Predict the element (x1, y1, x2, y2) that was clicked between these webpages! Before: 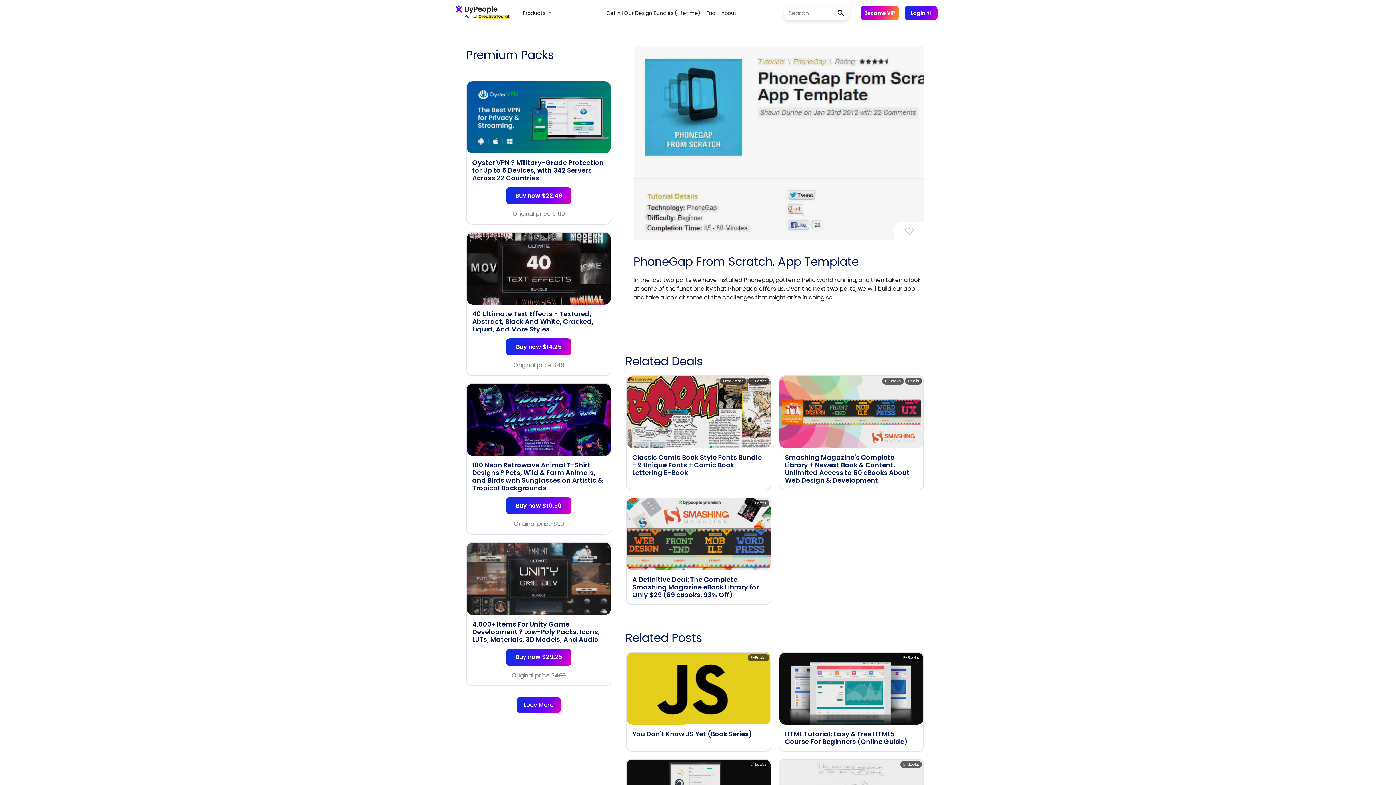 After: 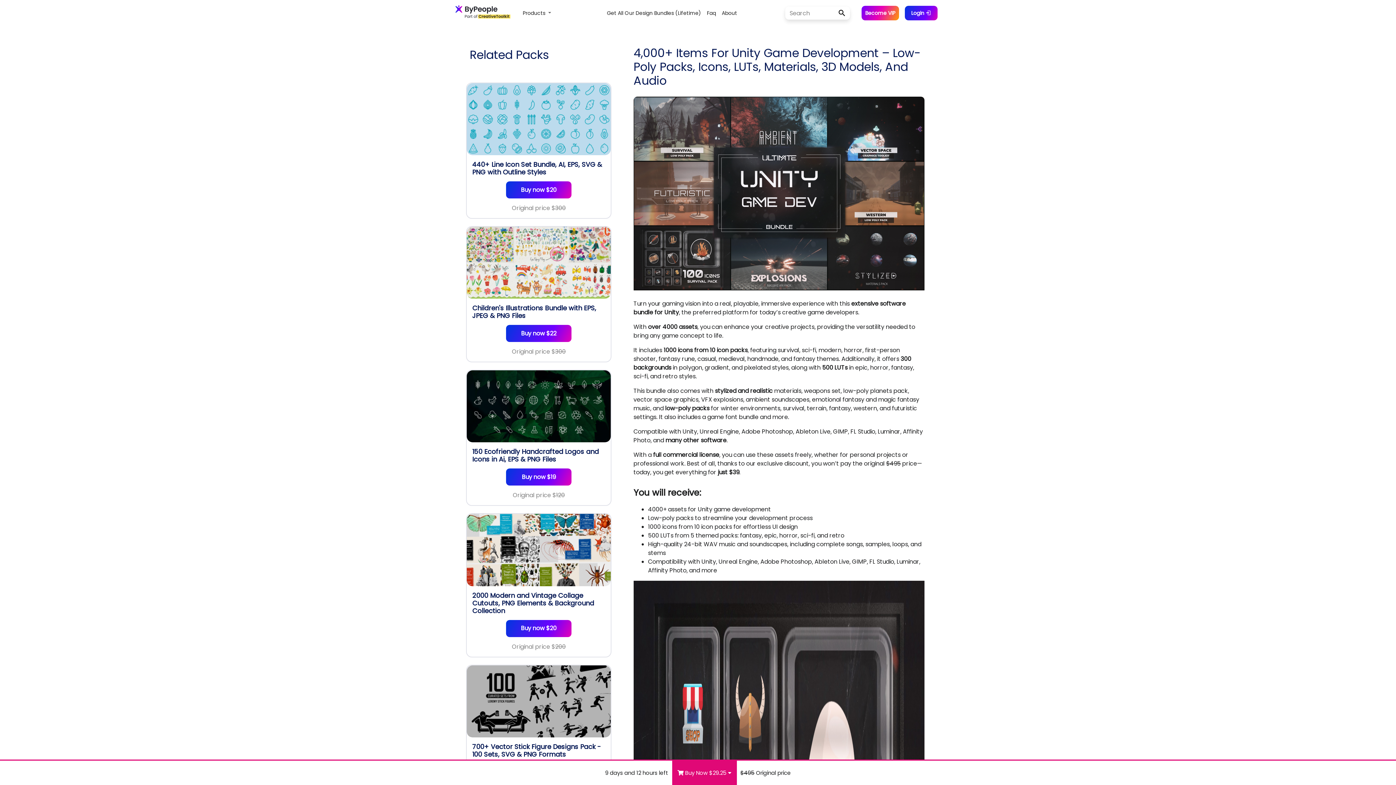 Action: label: Buy now $29.25 bbox: (506, 648, 571, 666)